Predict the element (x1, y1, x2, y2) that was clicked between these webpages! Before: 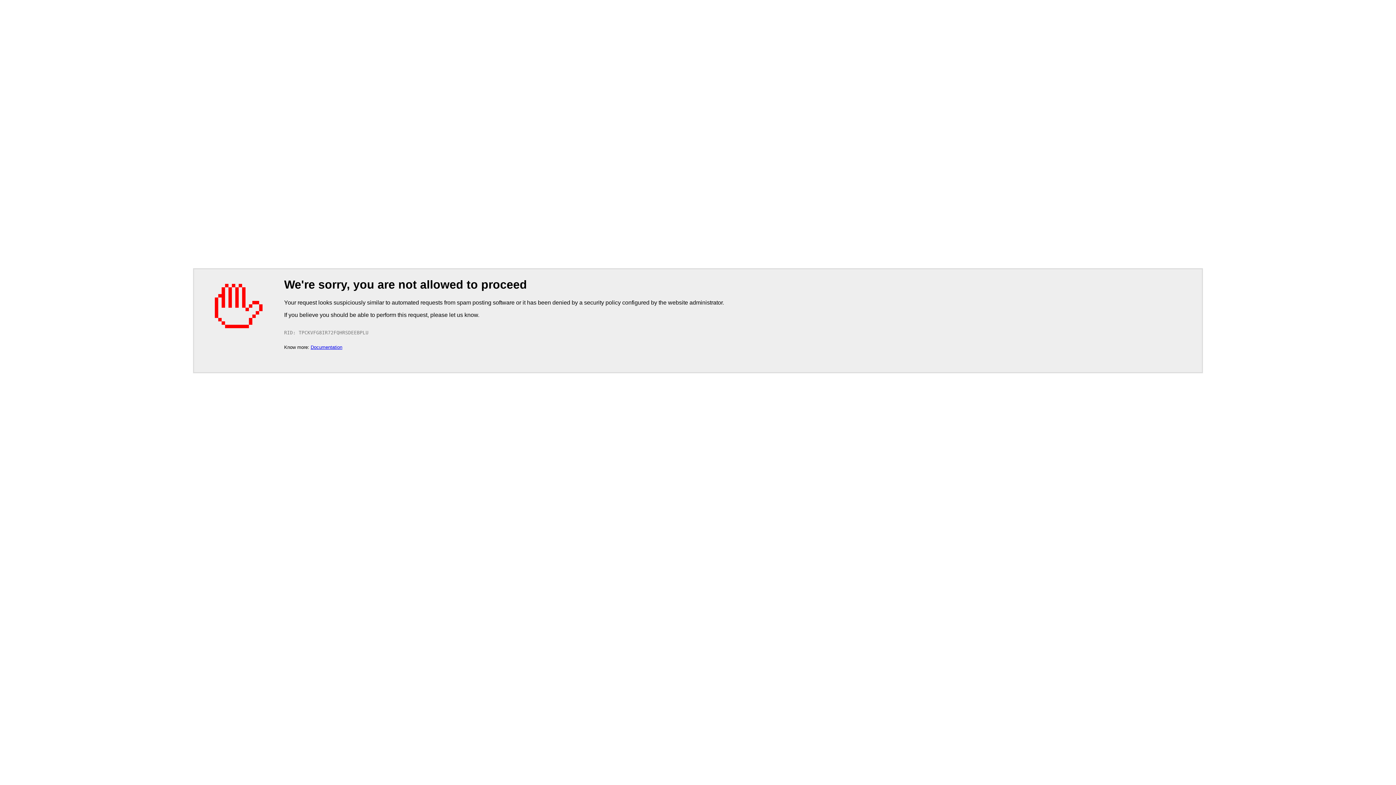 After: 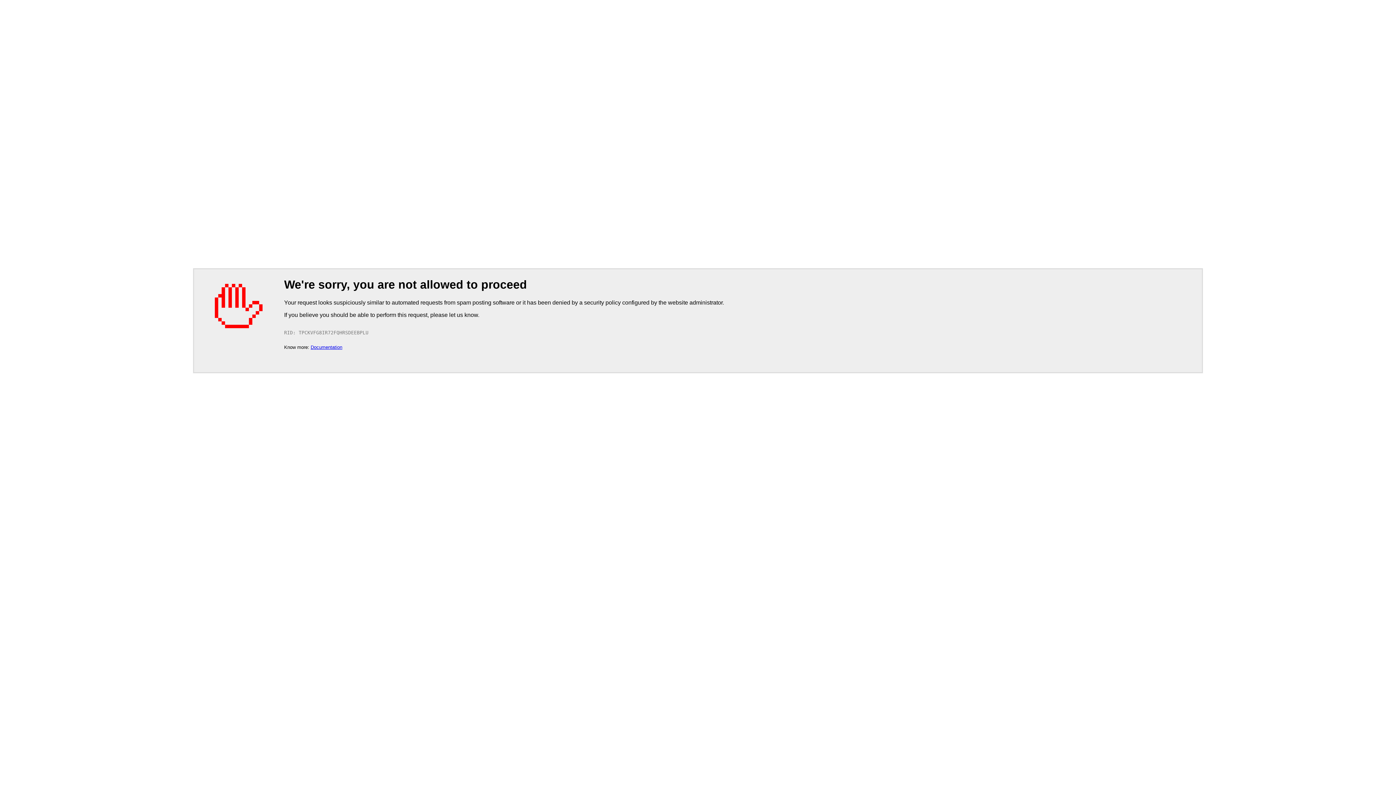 Action: label: Documentation bbox: (310, 344, 342, 350)